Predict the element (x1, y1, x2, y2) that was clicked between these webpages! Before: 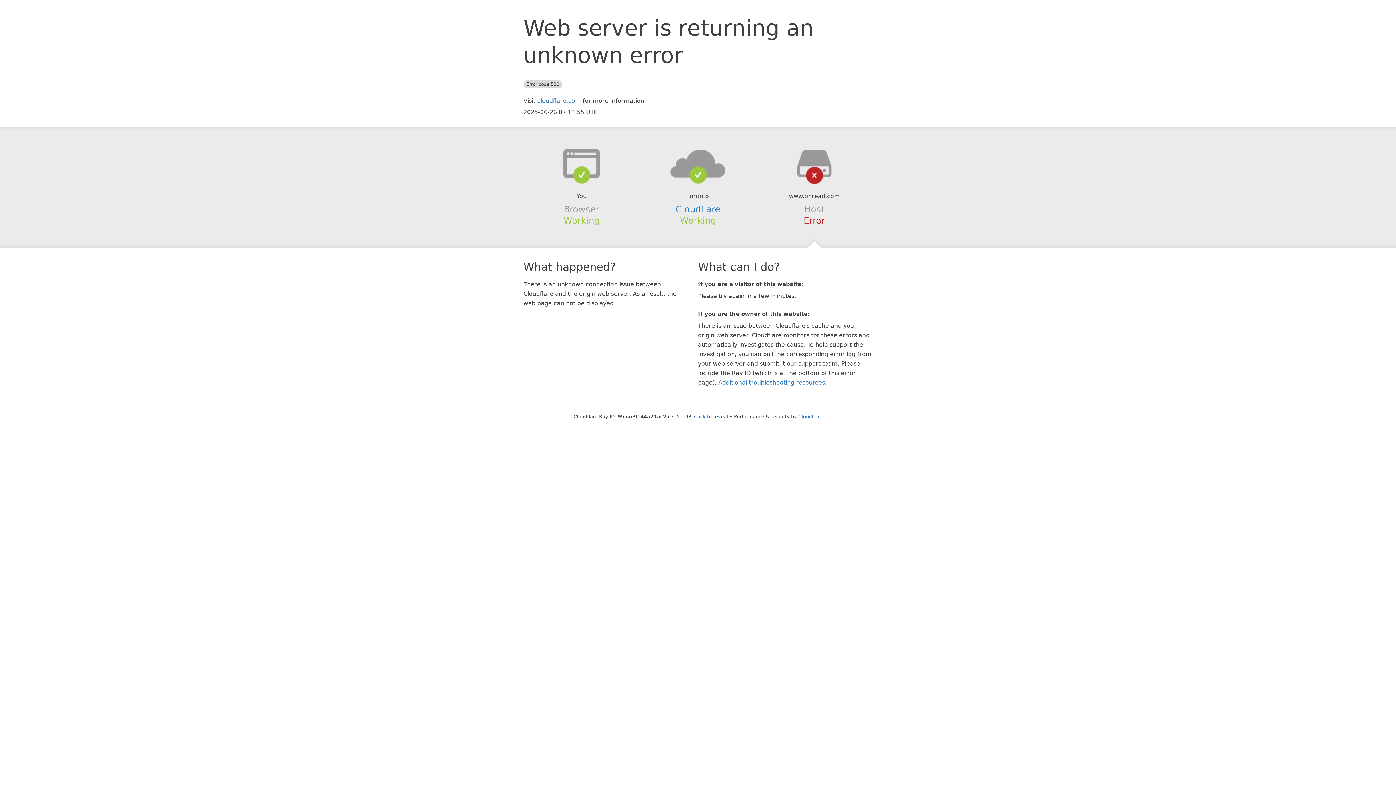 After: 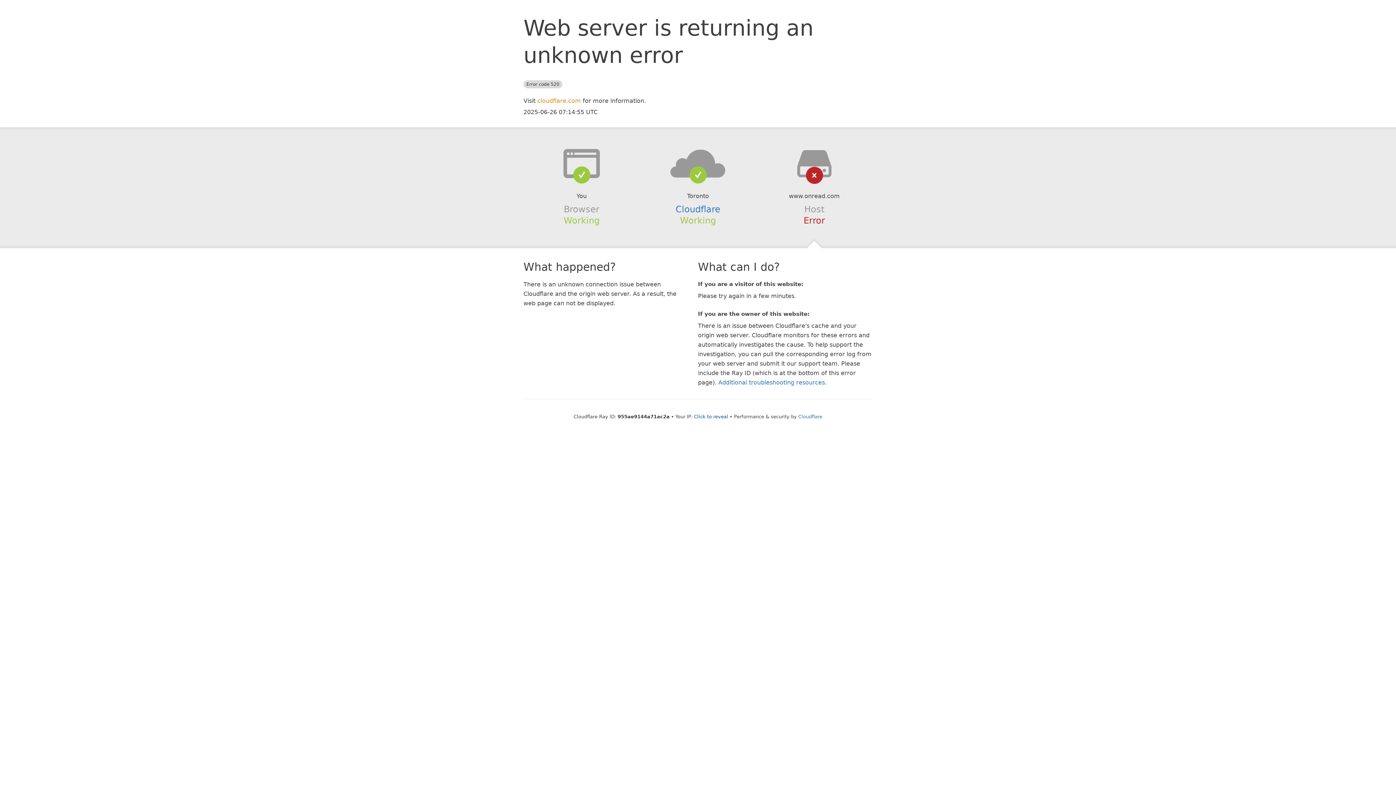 Action: label: cloudflare.com bbox: (537, 97, 581, 104)